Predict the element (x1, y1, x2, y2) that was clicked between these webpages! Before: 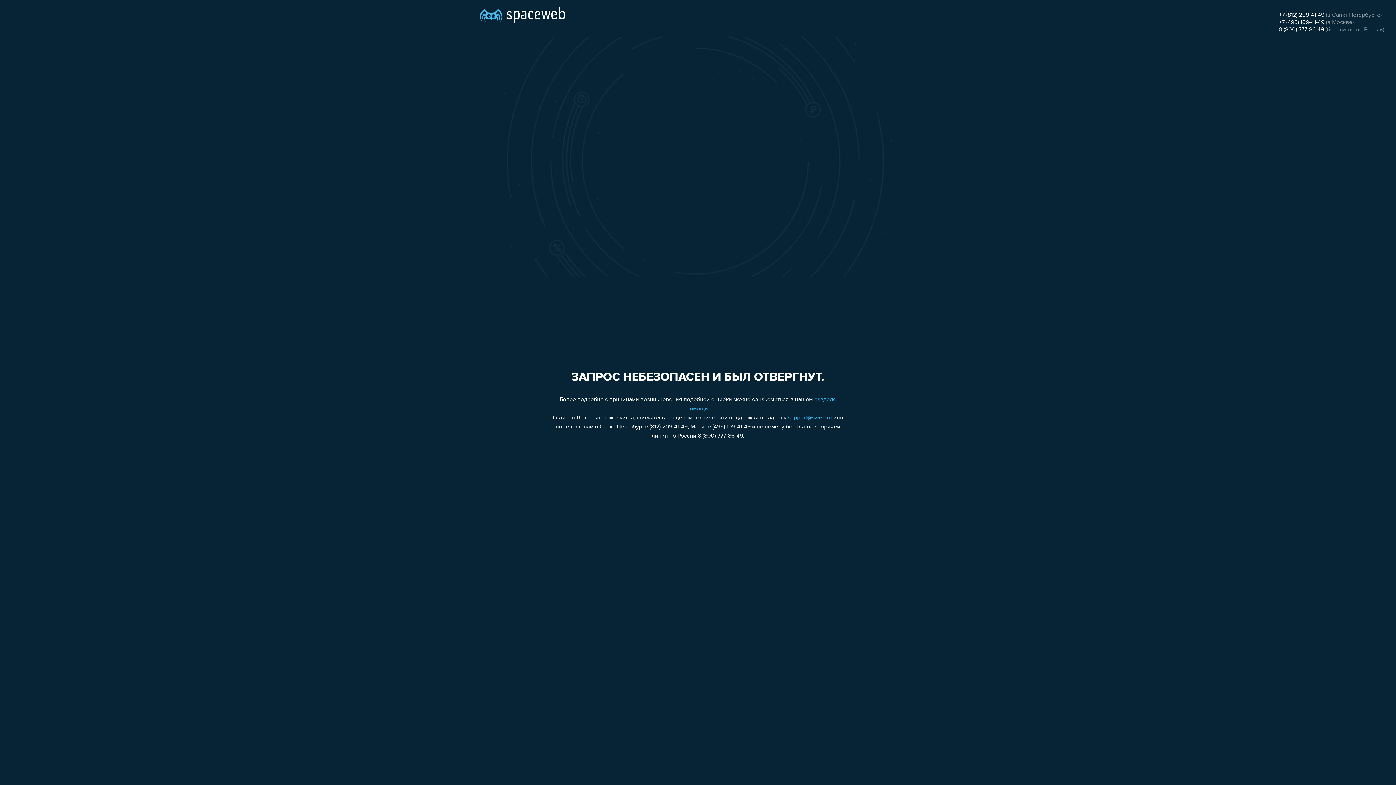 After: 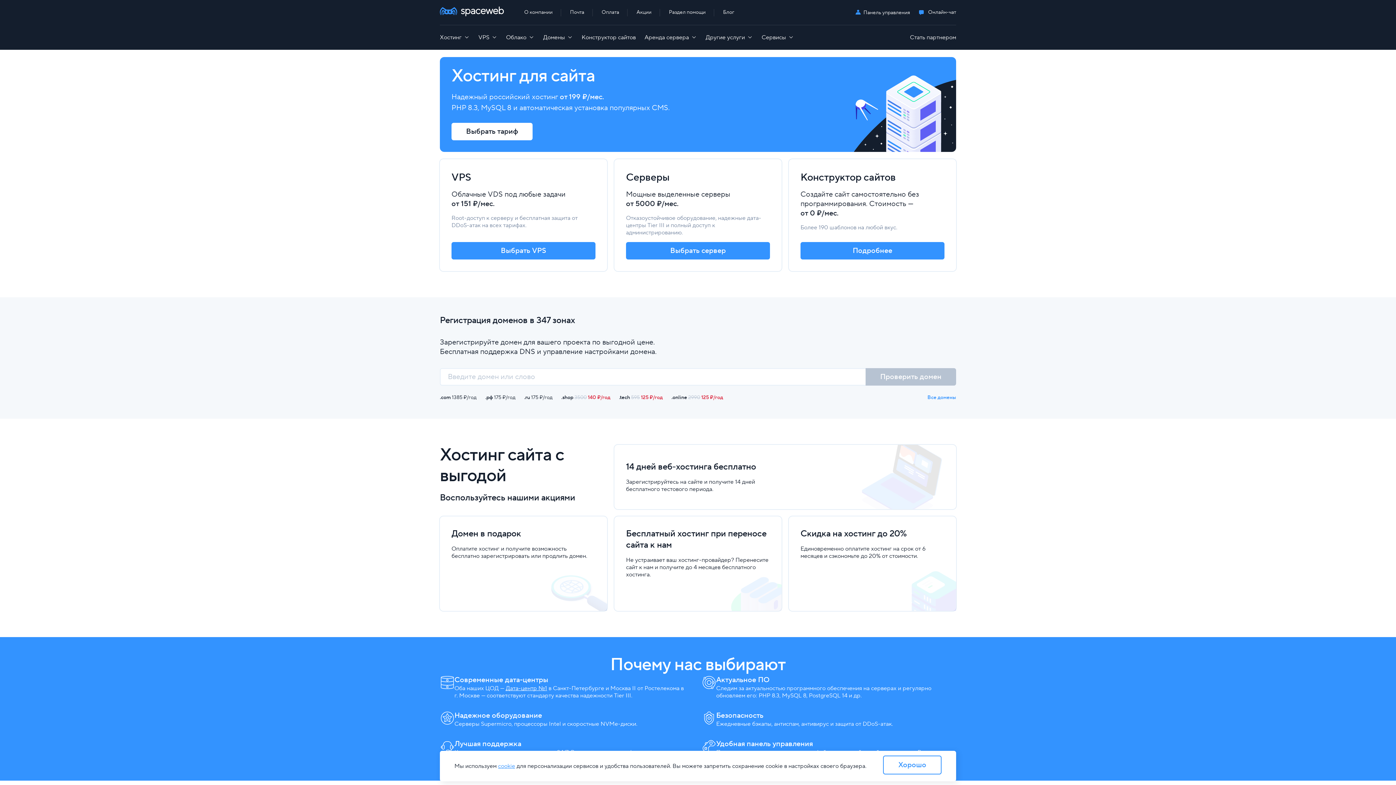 Action: bbox: (480, 0, 565, 25)